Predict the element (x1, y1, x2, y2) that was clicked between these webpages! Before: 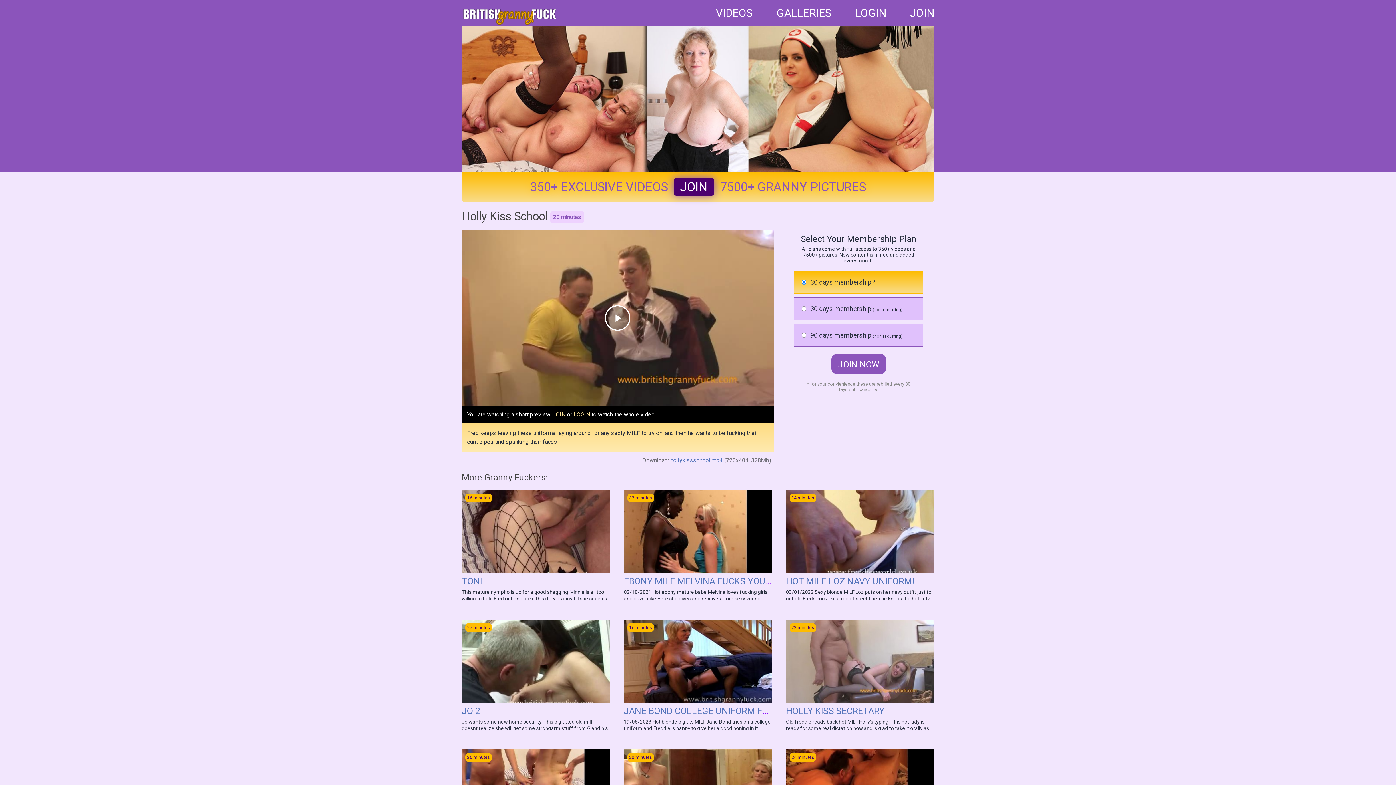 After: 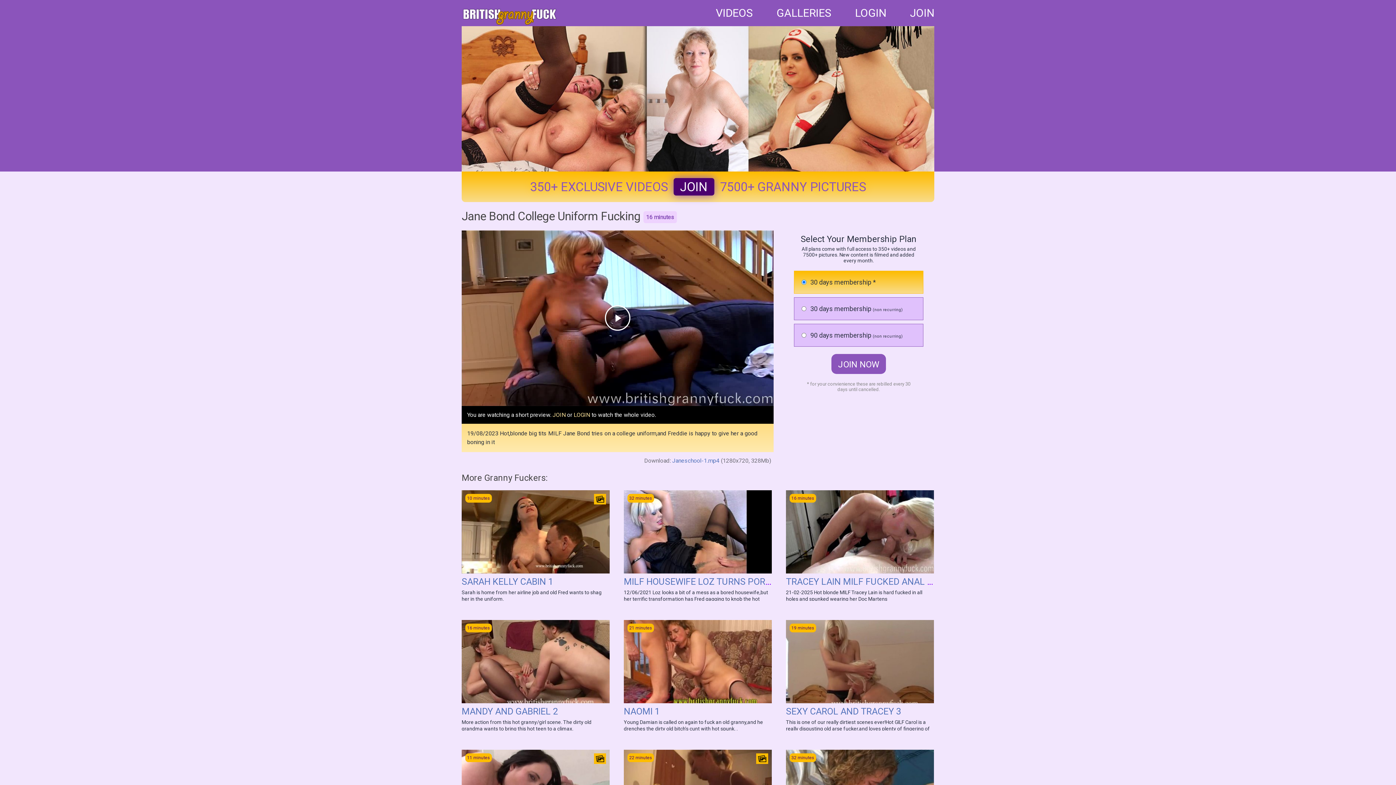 Action: bbox: (624, 706, 795, 716) label: JANE BOND COLLEGE UNIFORM FUCKING